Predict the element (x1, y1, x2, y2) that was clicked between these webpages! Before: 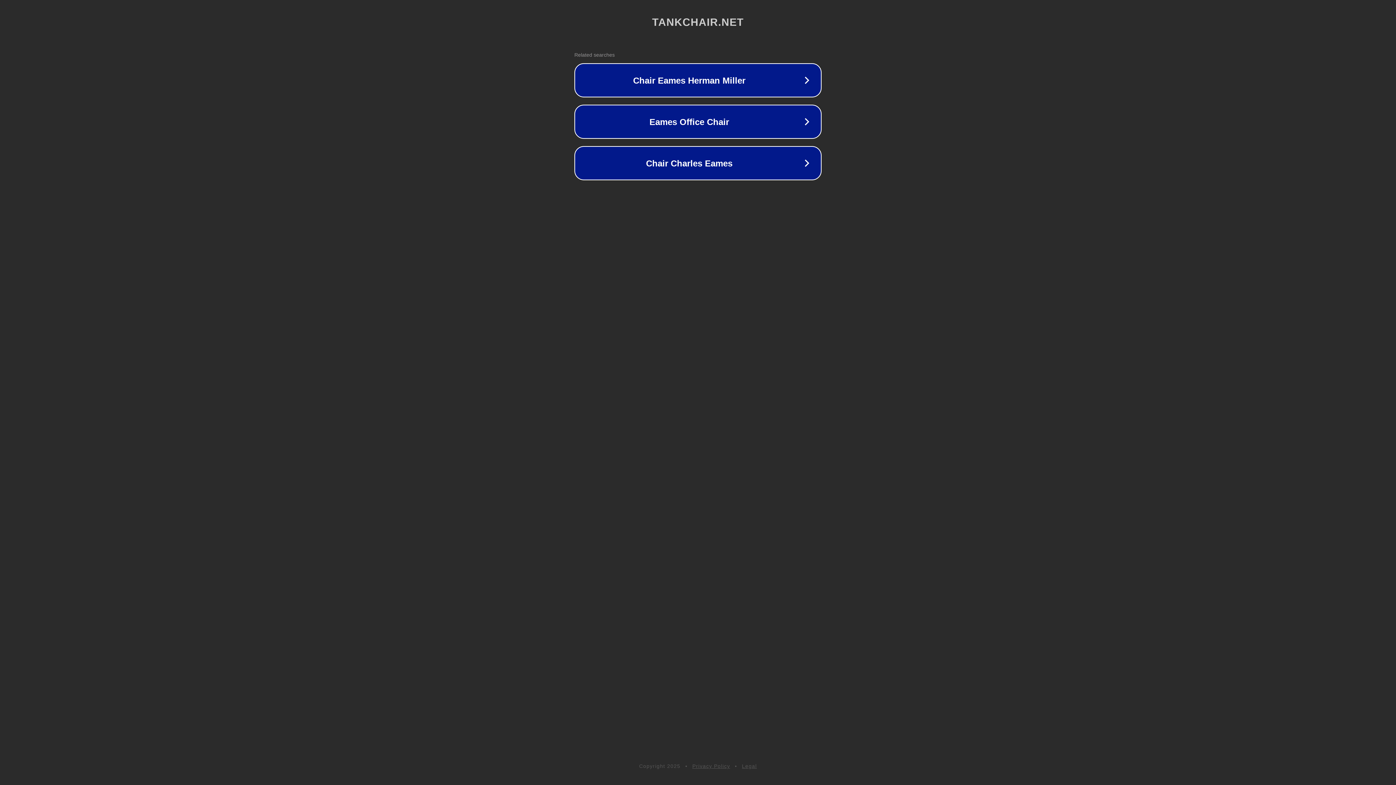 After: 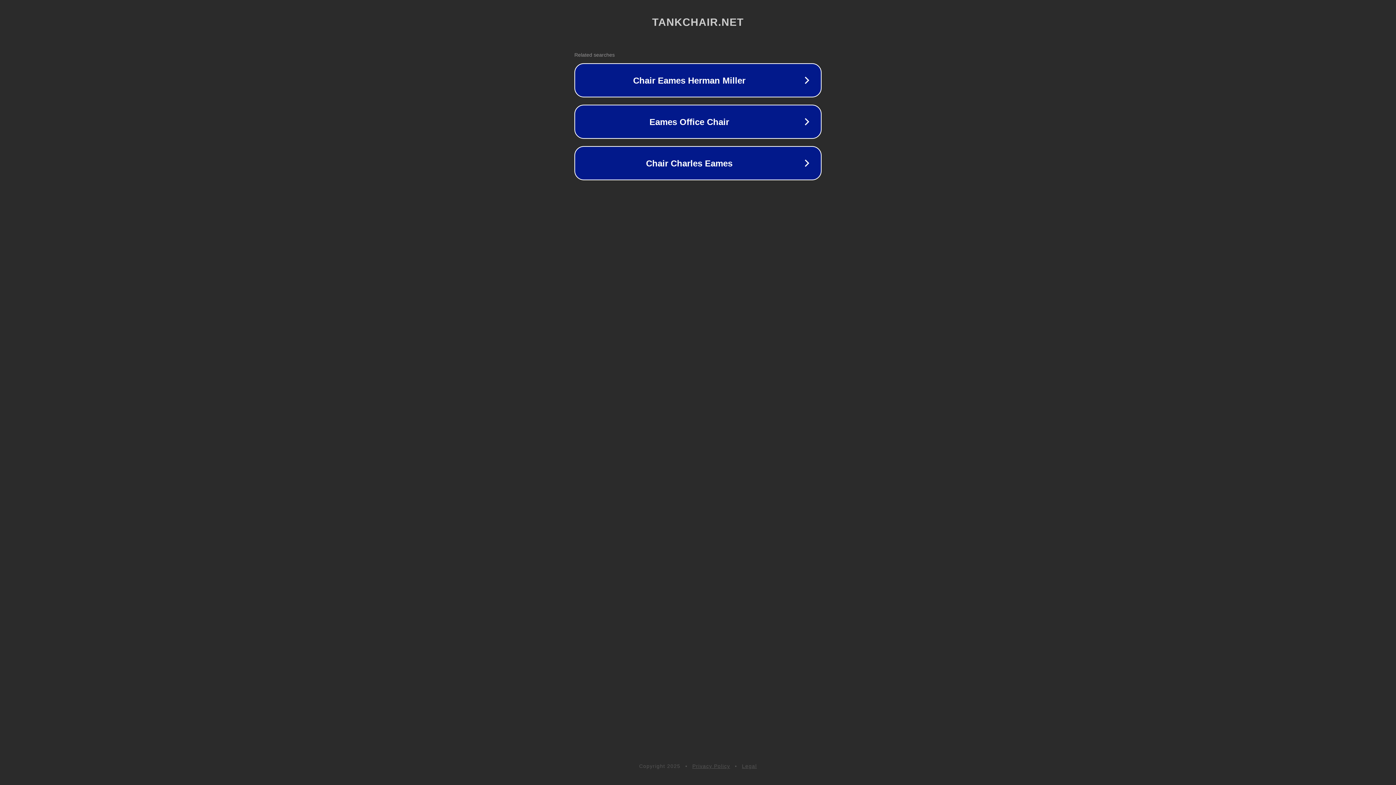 Action: bbox: (692, 763, 730, 769) label: Privacy Policy